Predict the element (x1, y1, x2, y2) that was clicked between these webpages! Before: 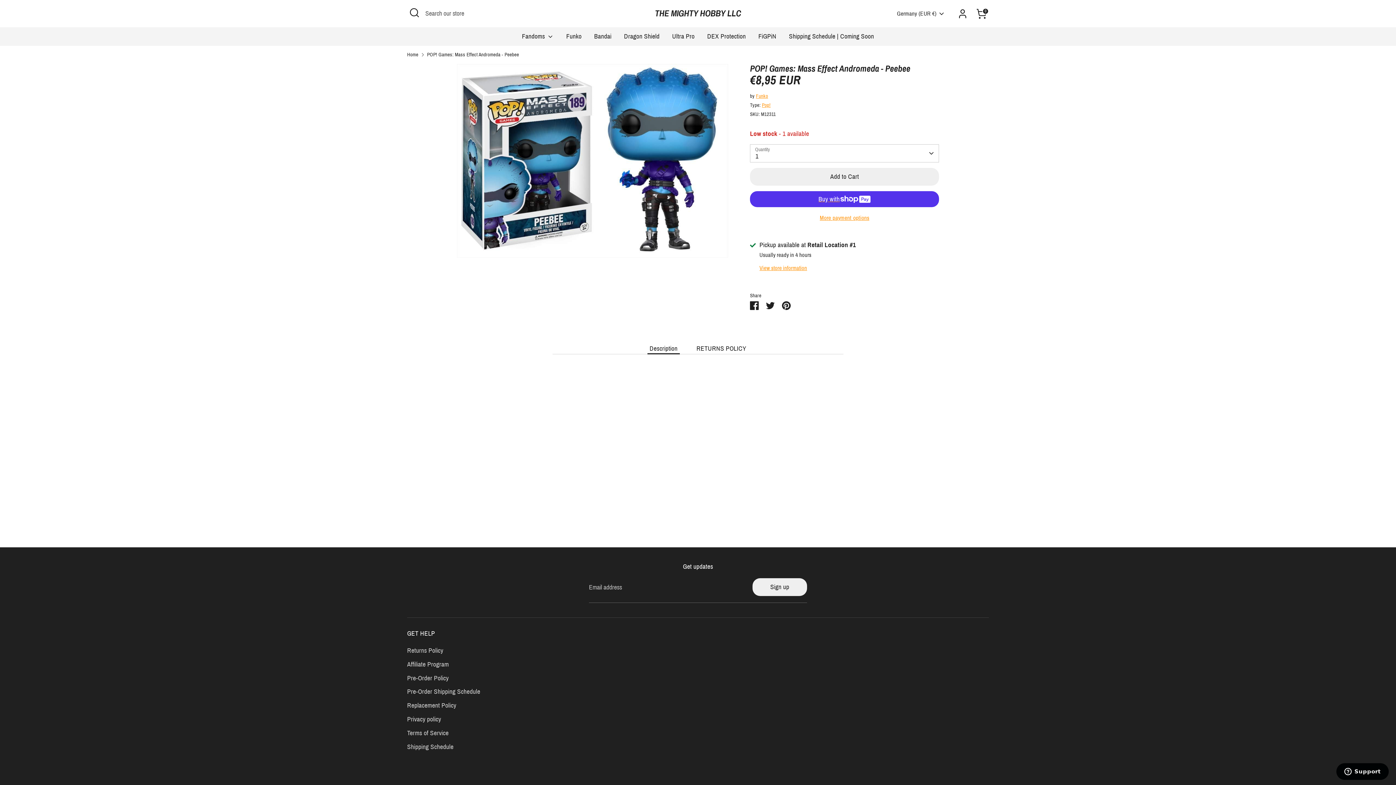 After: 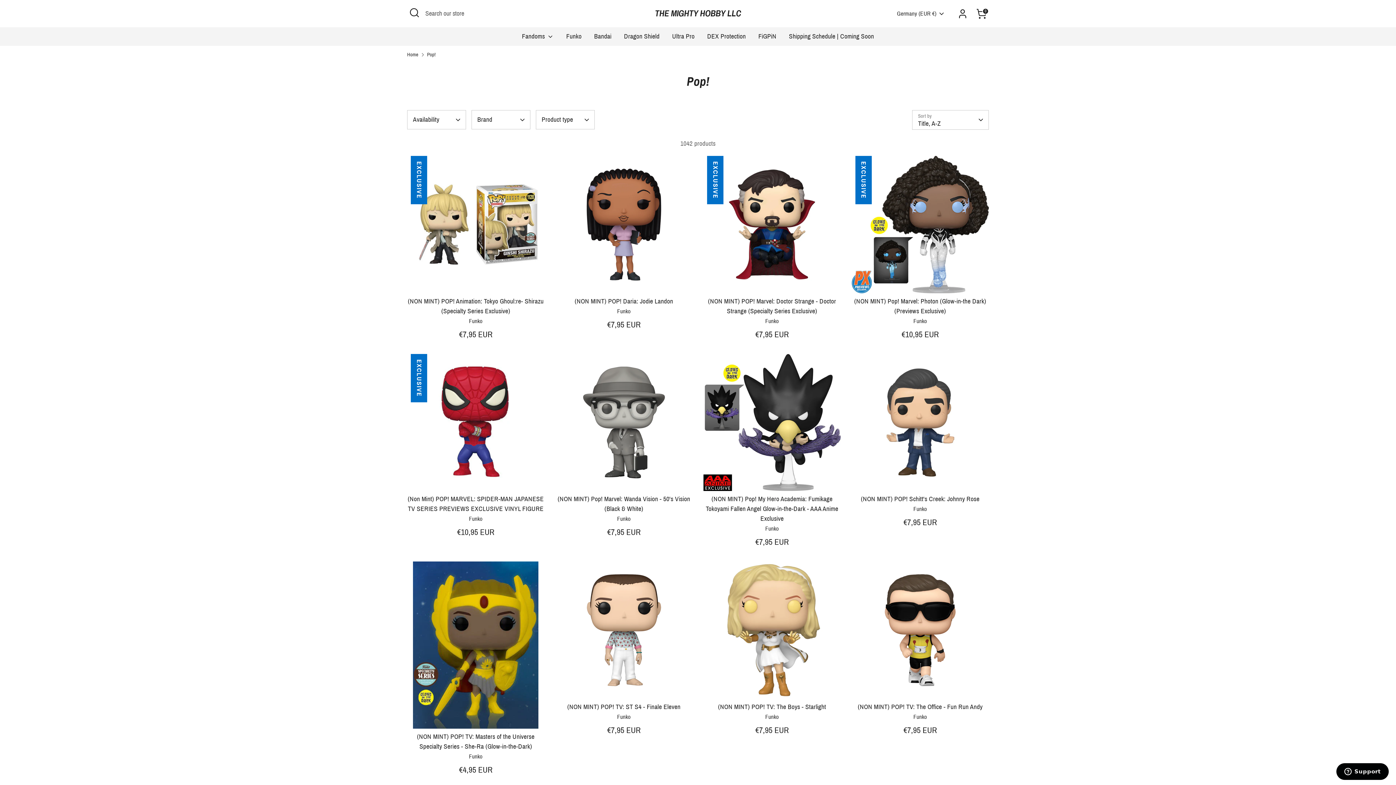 Action: bbox: (762, 102, 770, 108) label: Pop!